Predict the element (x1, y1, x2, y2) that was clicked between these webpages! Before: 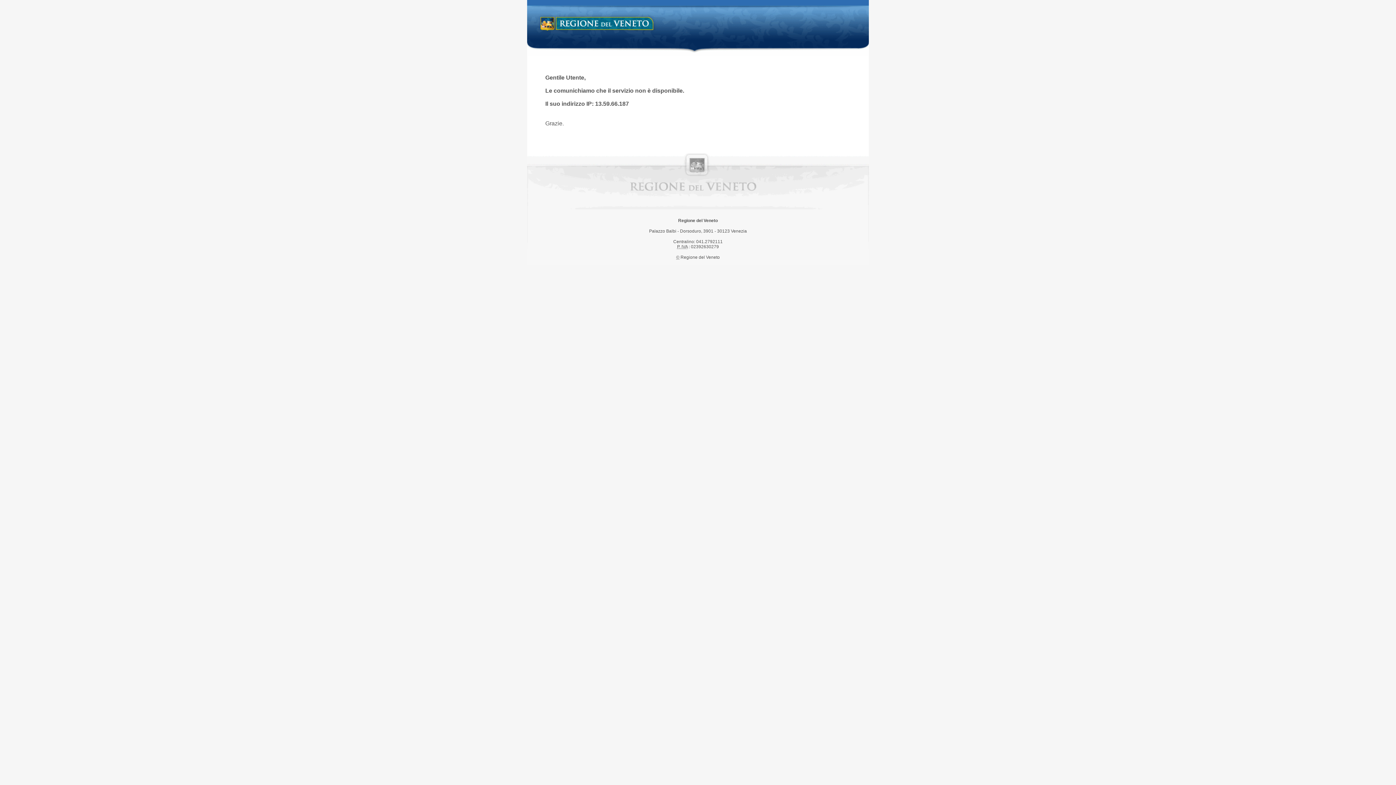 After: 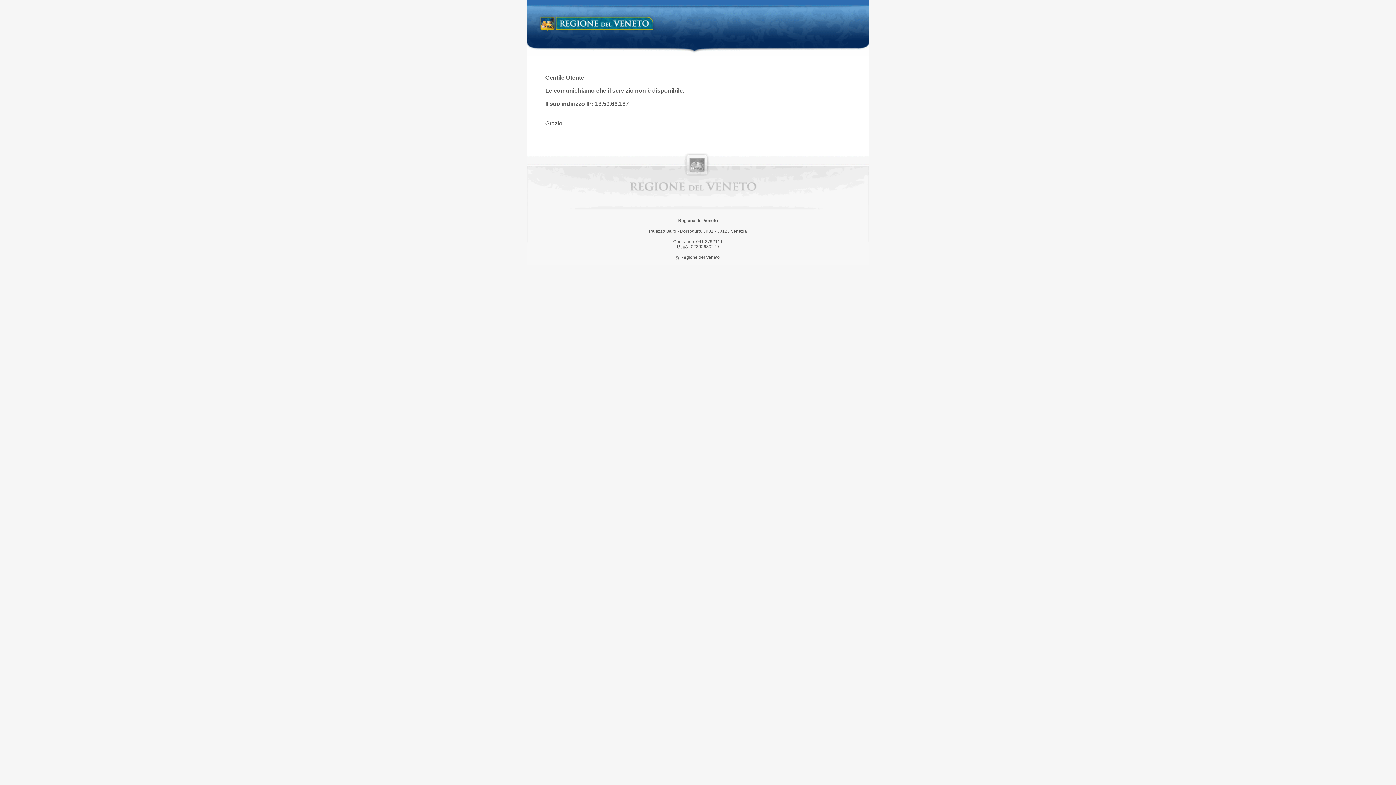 Action: label: Regione del Veneto bbox: (538, 14, 658, 34)